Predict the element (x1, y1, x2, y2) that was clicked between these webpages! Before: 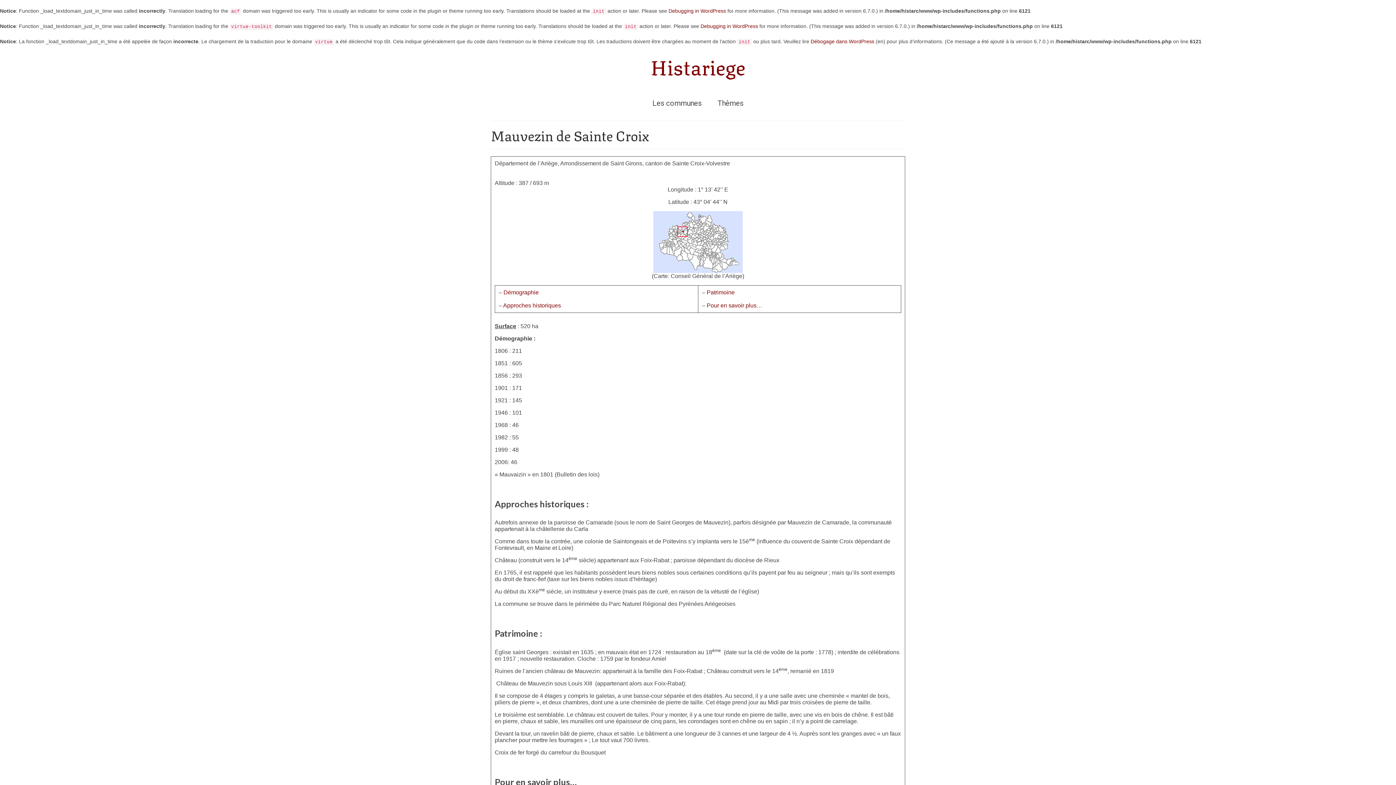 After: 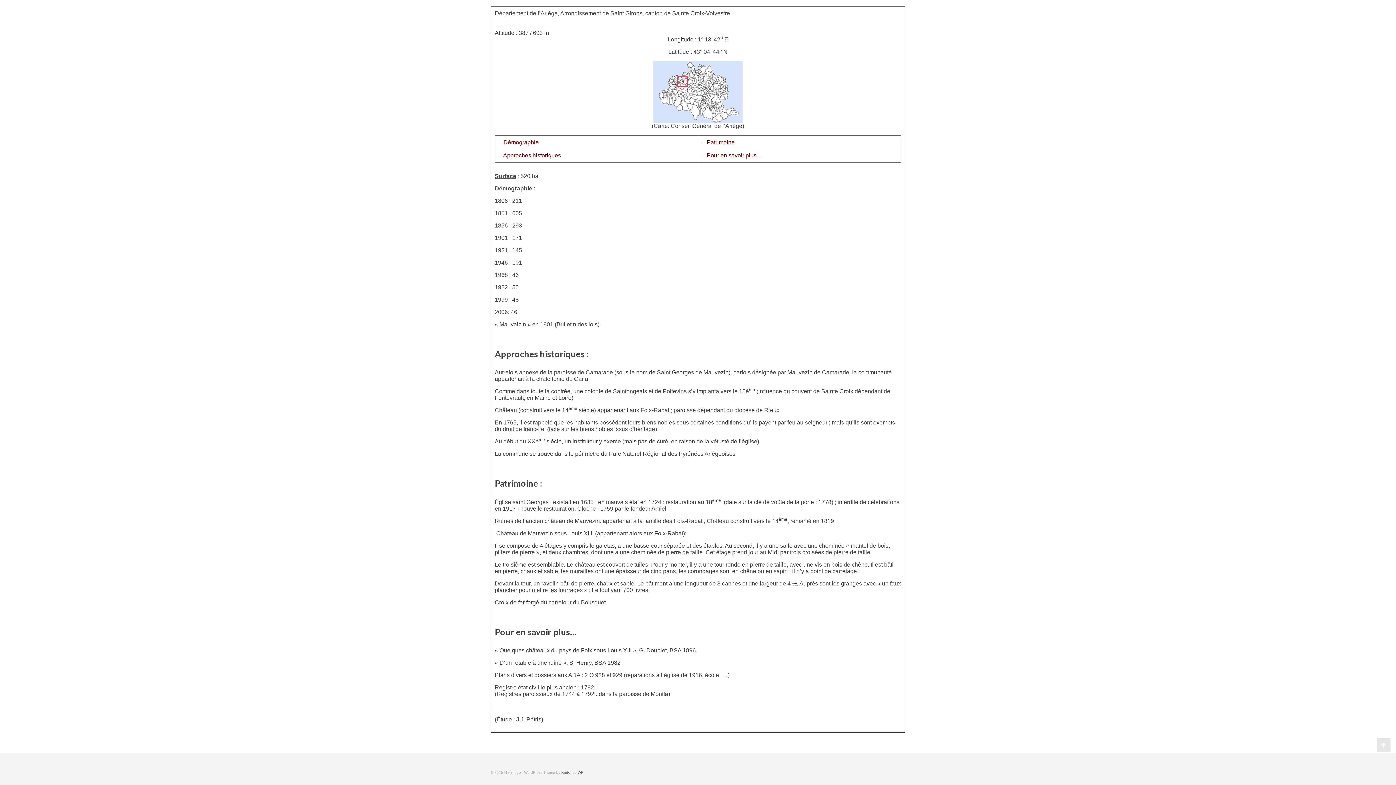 Action: bbox: (503, 302, 561, 308) label: Approches historiques